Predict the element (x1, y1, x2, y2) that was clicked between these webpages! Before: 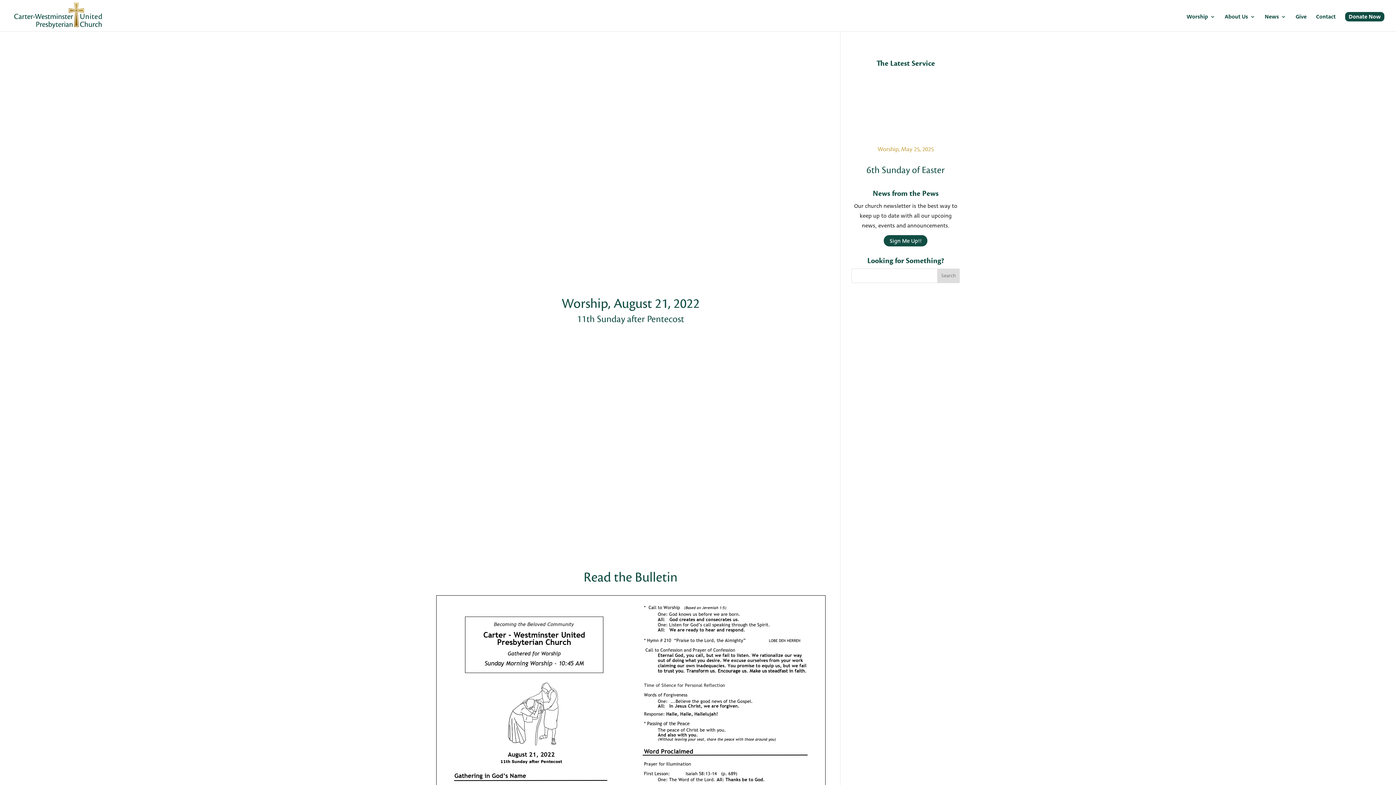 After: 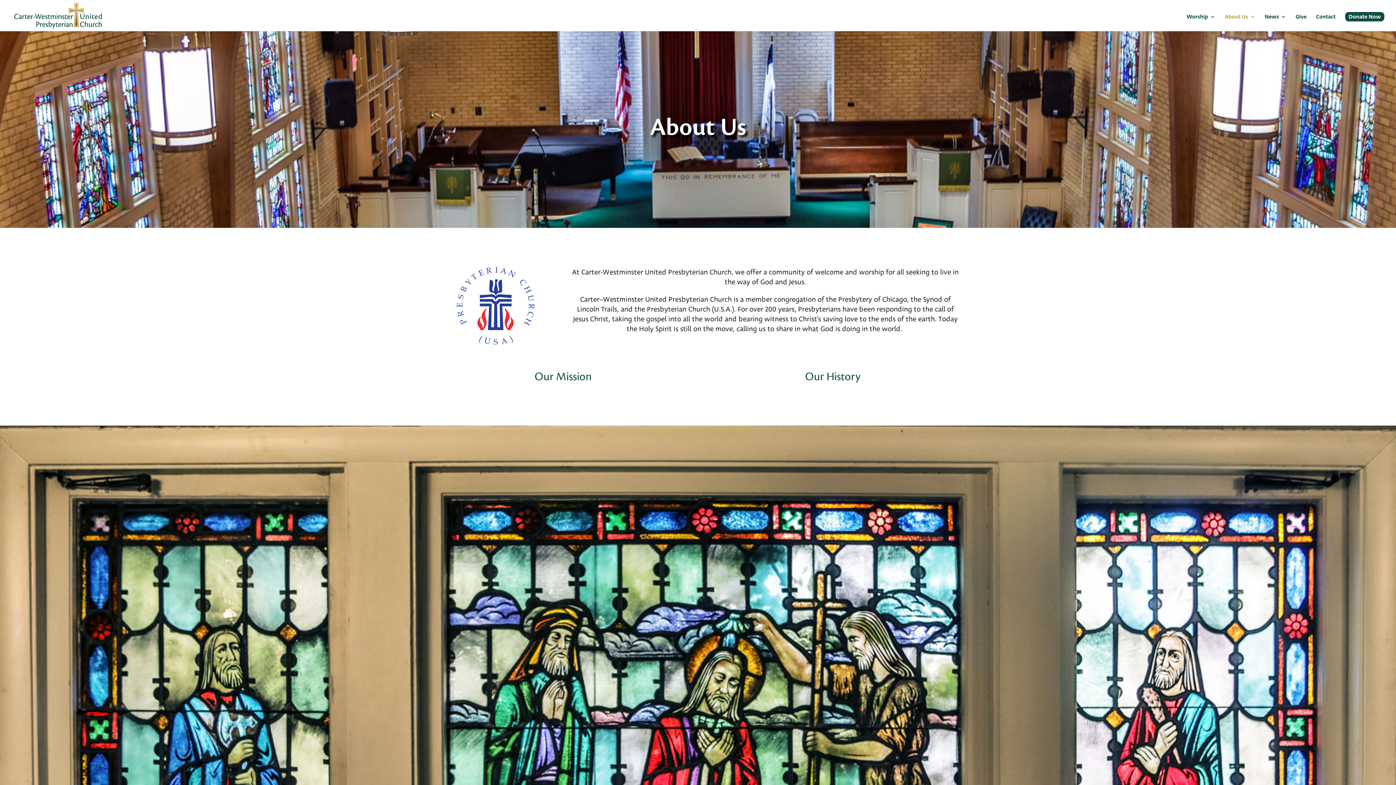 Action: bbox: (1225, 14, 1255, 31) label: About Us